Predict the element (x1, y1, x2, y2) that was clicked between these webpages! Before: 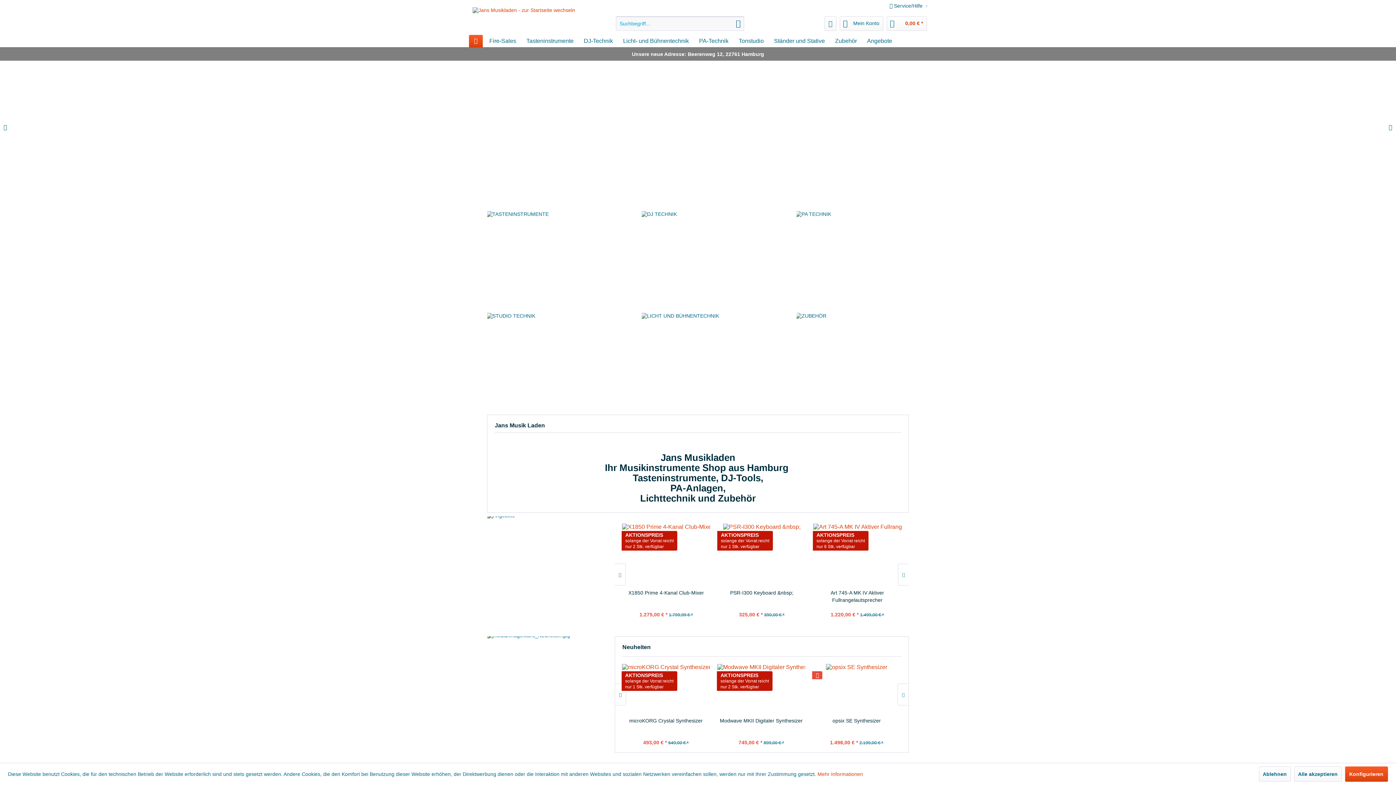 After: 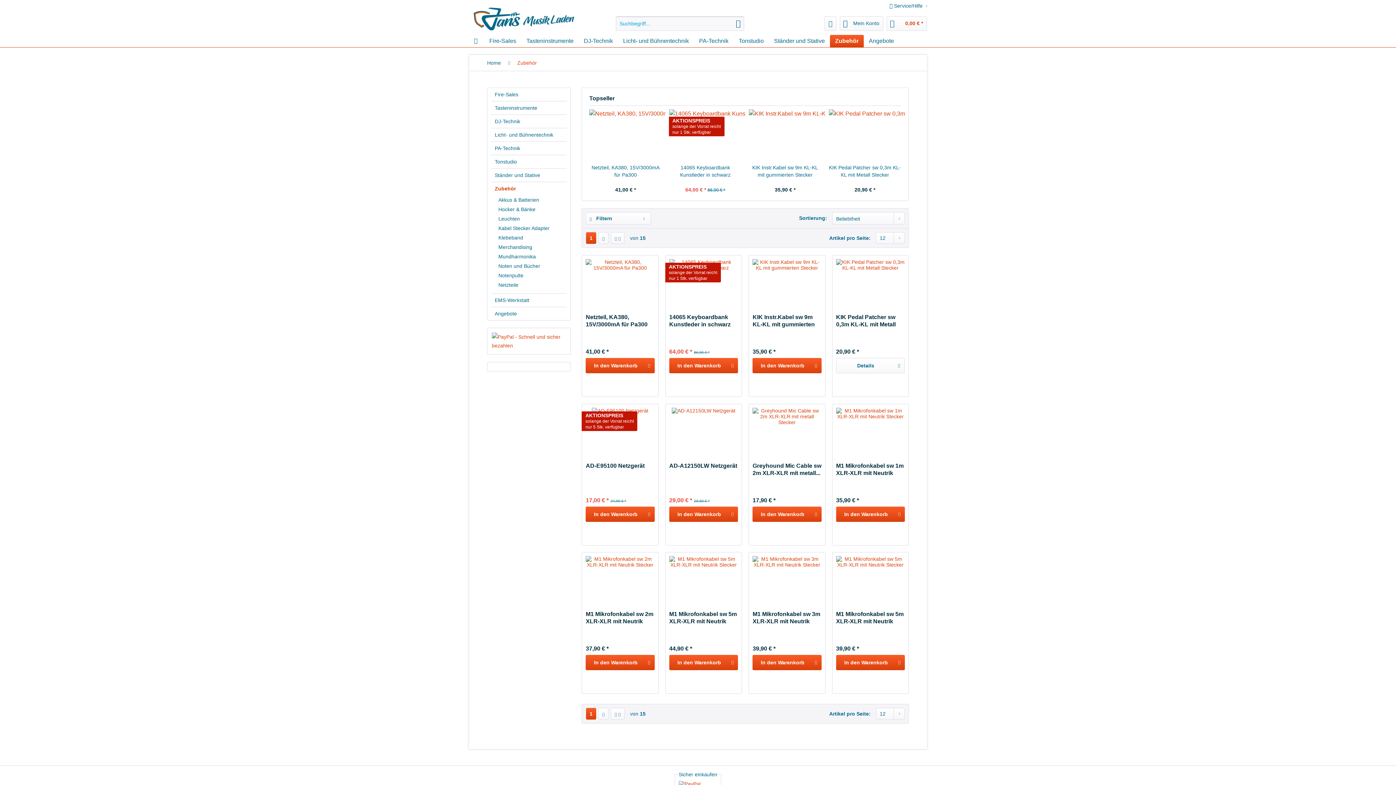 Action: bbox: (830, 34, 862, 47) label: Zubehör